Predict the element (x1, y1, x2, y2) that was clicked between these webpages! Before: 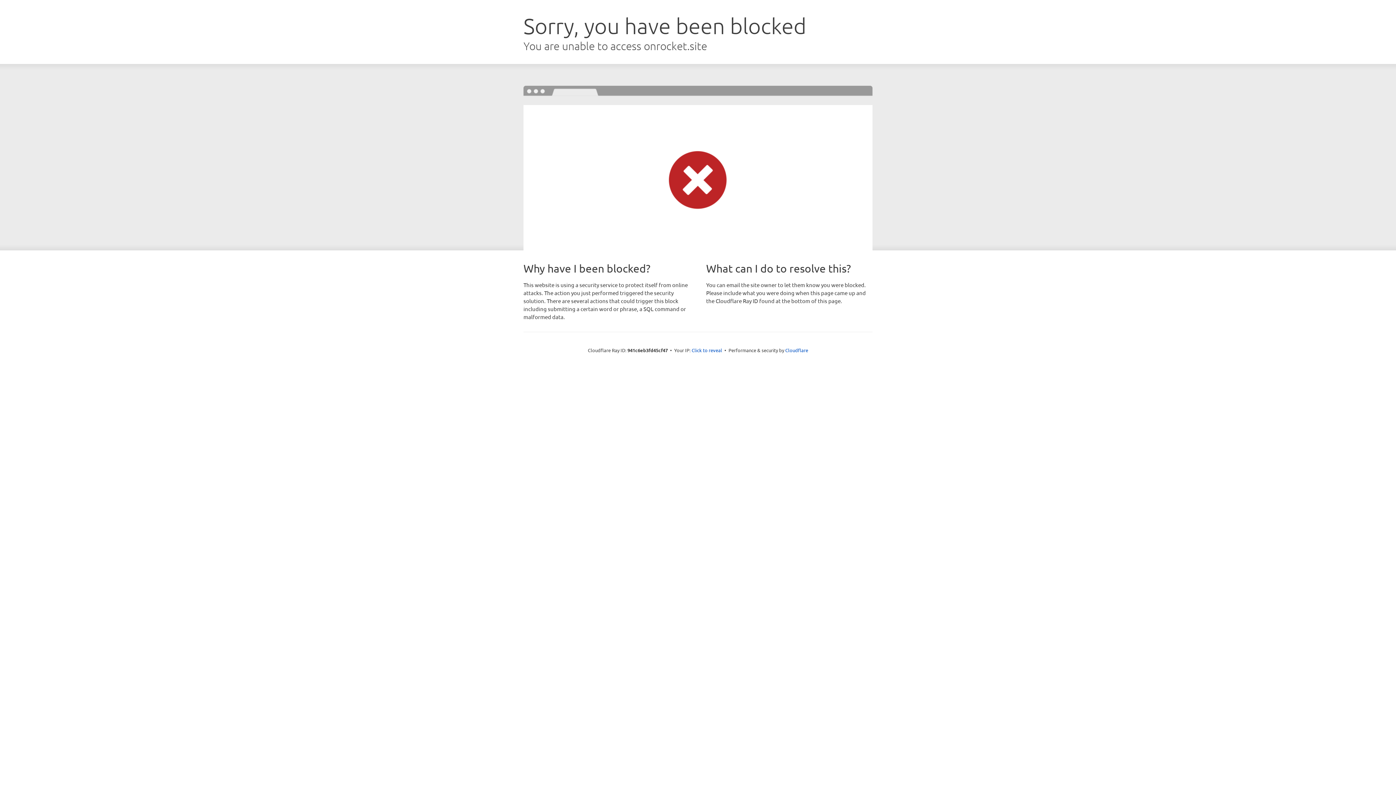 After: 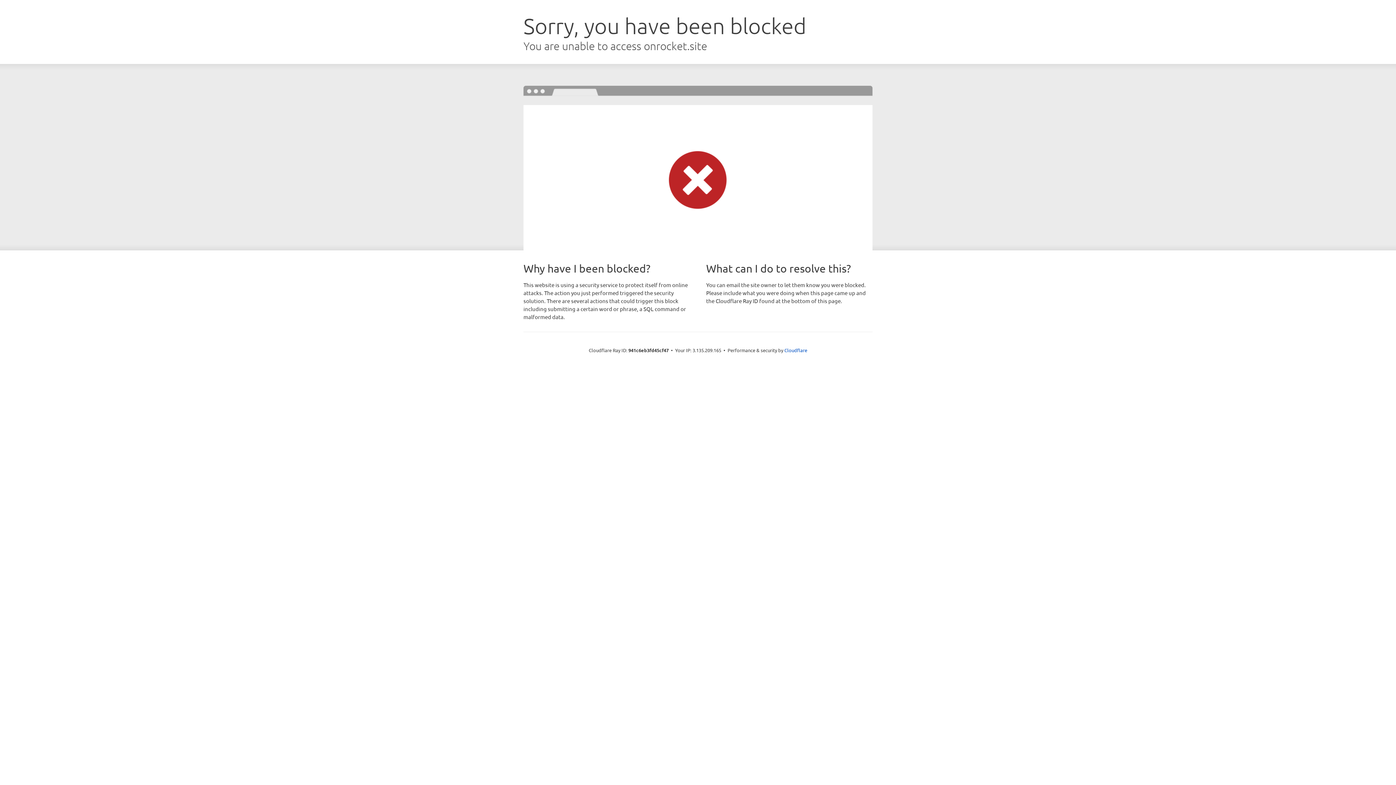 Action: bbox: (691, 346, 722, 353) label: Click to reveal